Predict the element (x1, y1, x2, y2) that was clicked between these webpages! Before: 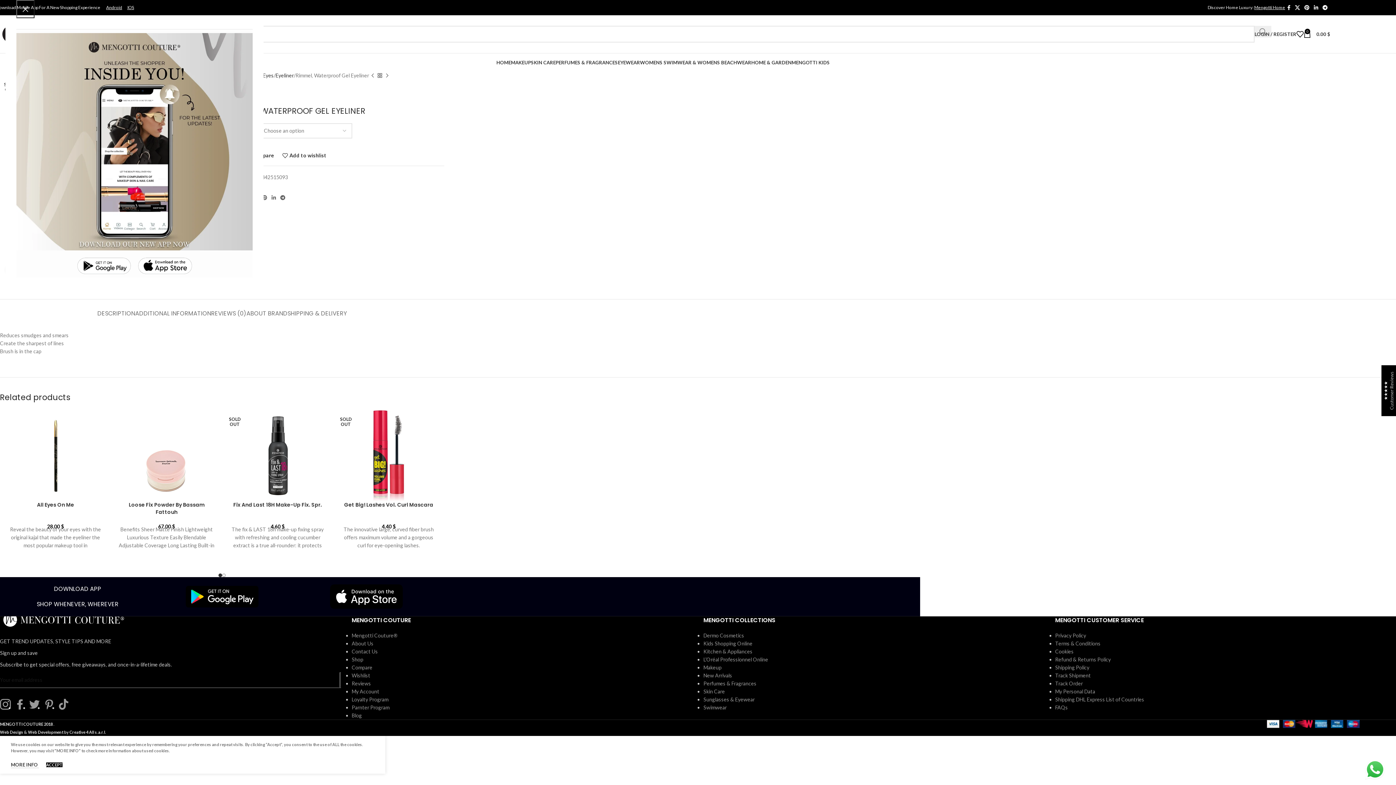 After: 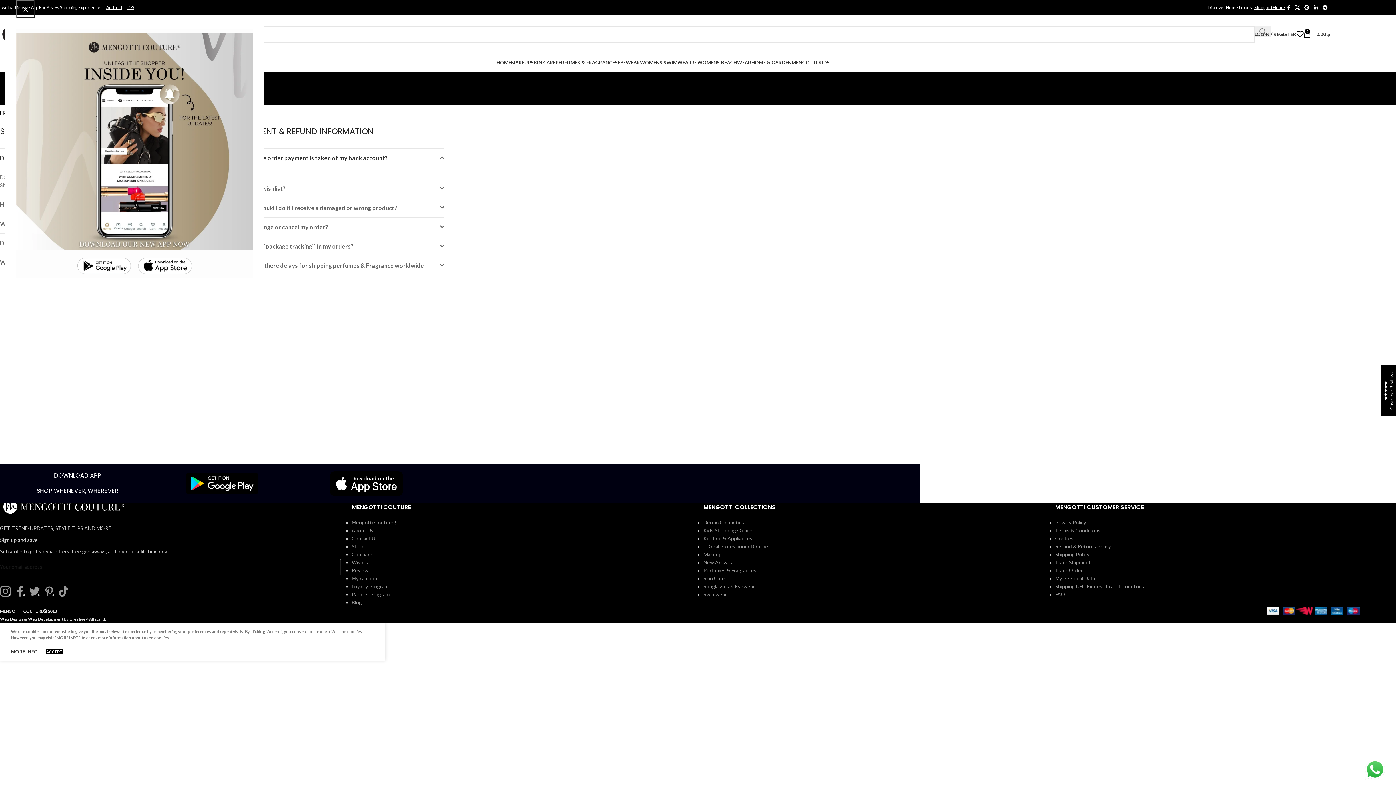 Action: bbox: (1055, 704, 1068, 710) label: FAQs